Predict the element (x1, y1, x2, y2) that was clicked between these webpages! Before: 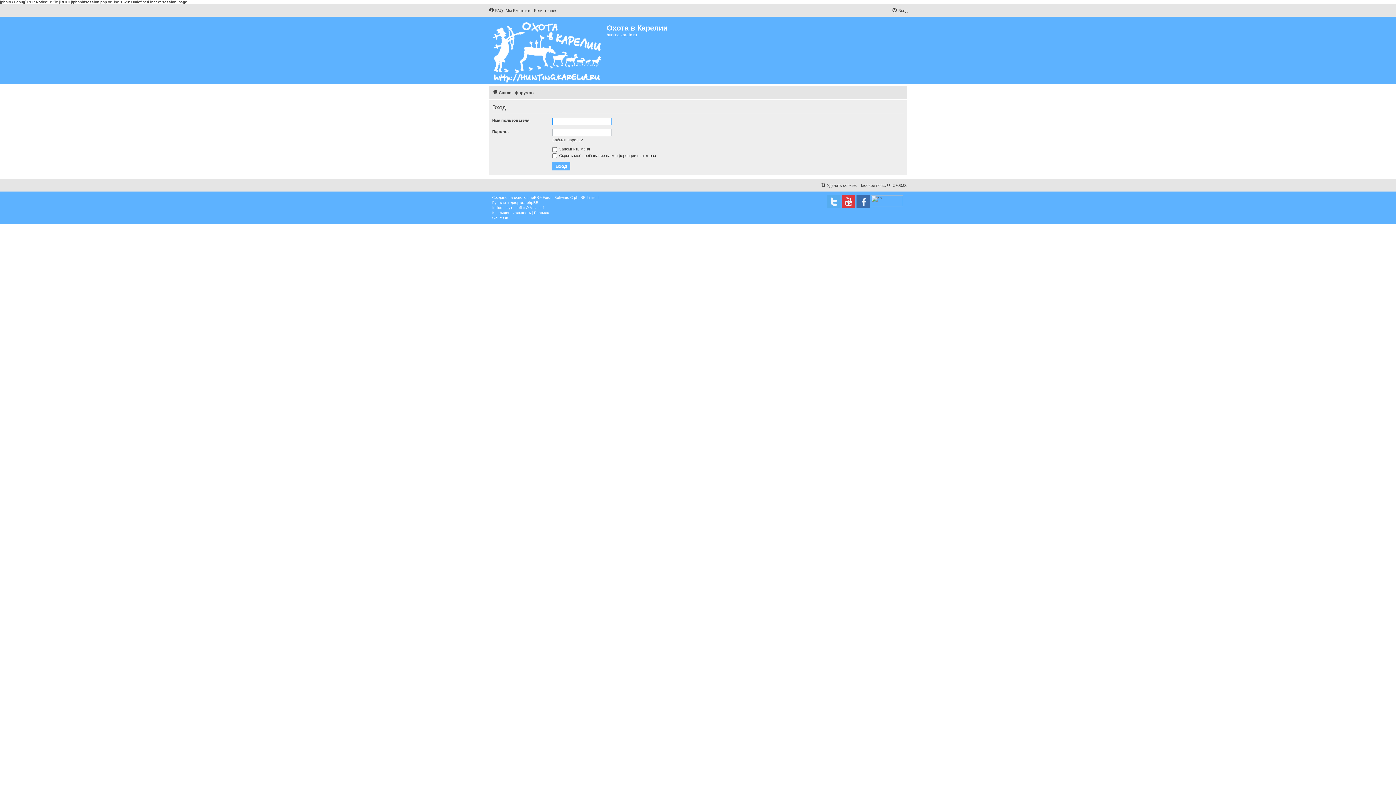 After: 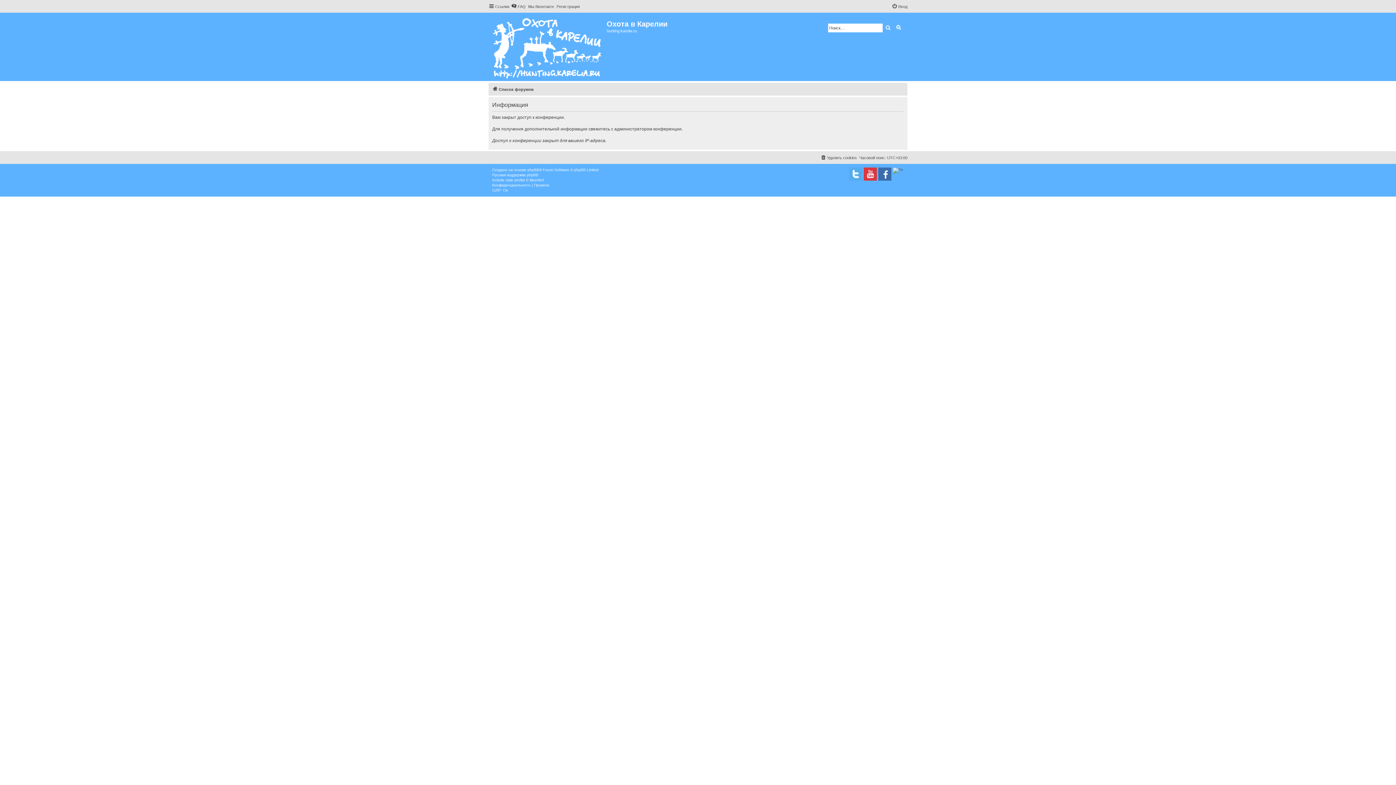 Action: bbox: (492, 210, 530, 215) label: Конфиденциальность